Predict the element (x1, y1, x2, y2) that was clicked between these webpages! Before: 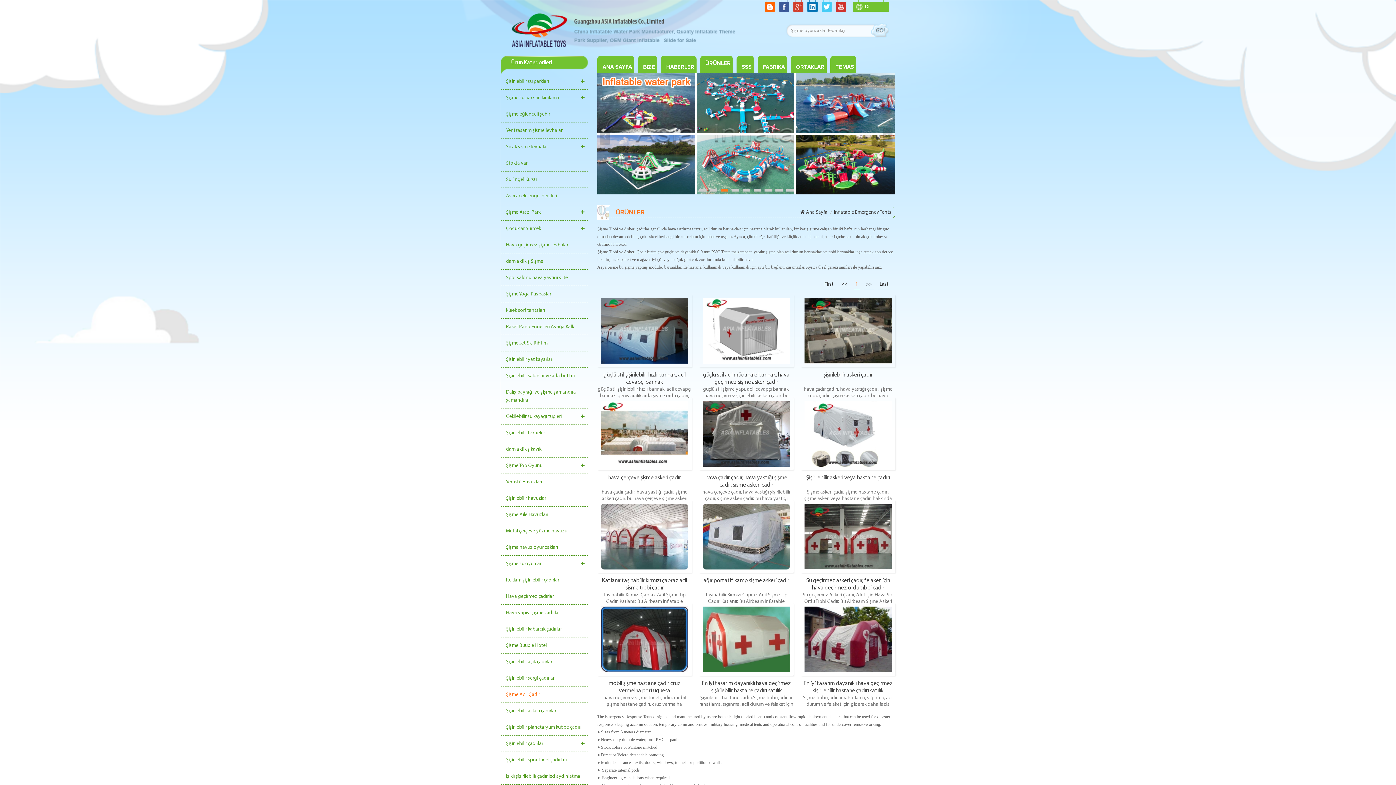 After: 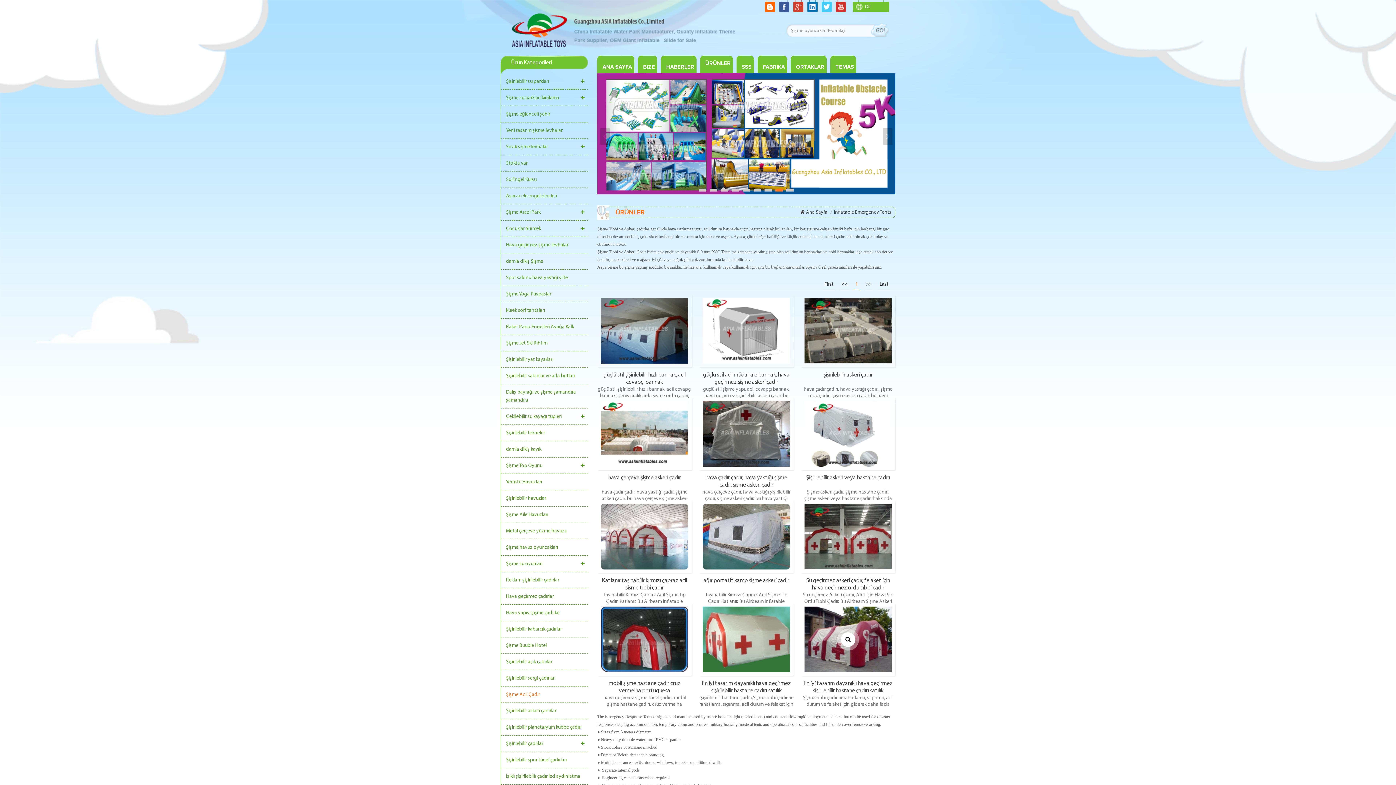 Action: bbox: (801, 603, 895, 676)